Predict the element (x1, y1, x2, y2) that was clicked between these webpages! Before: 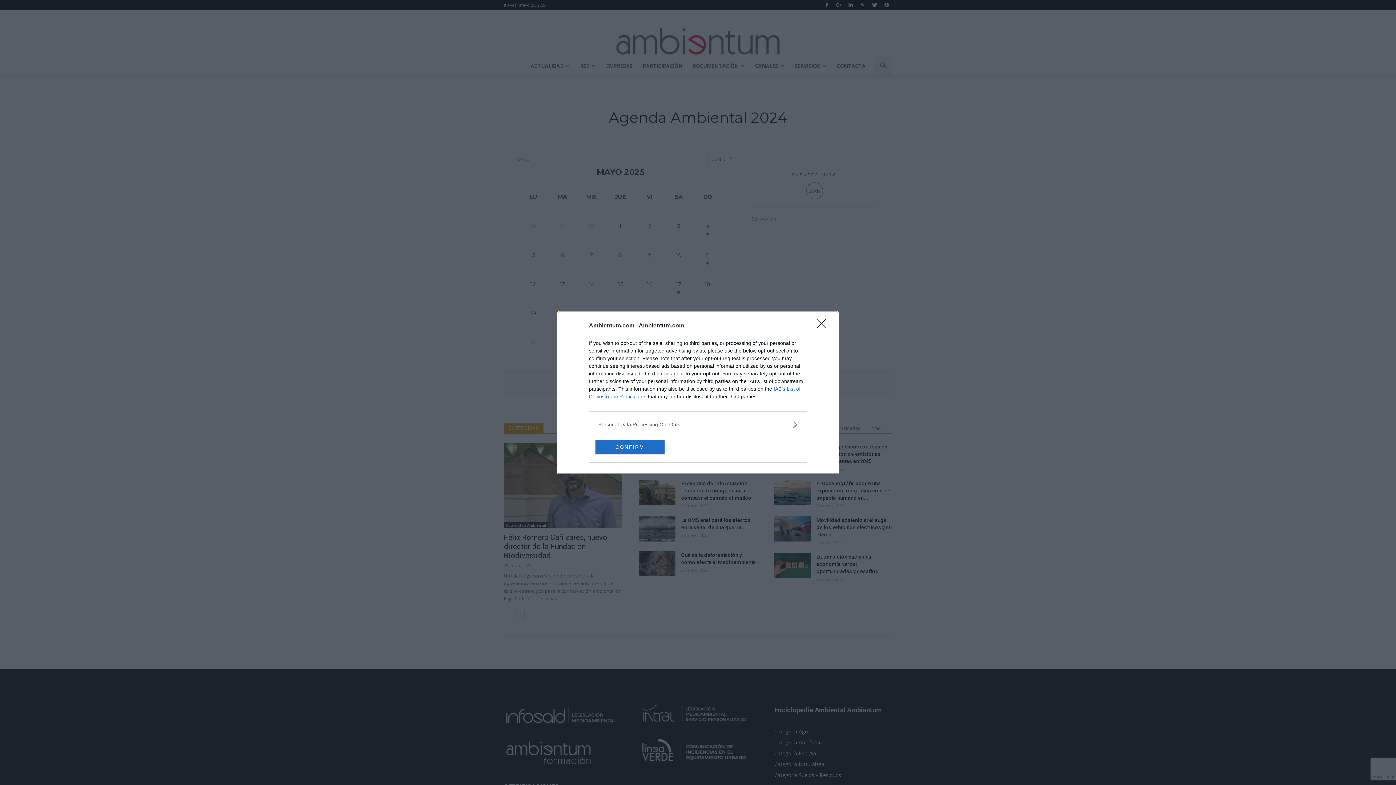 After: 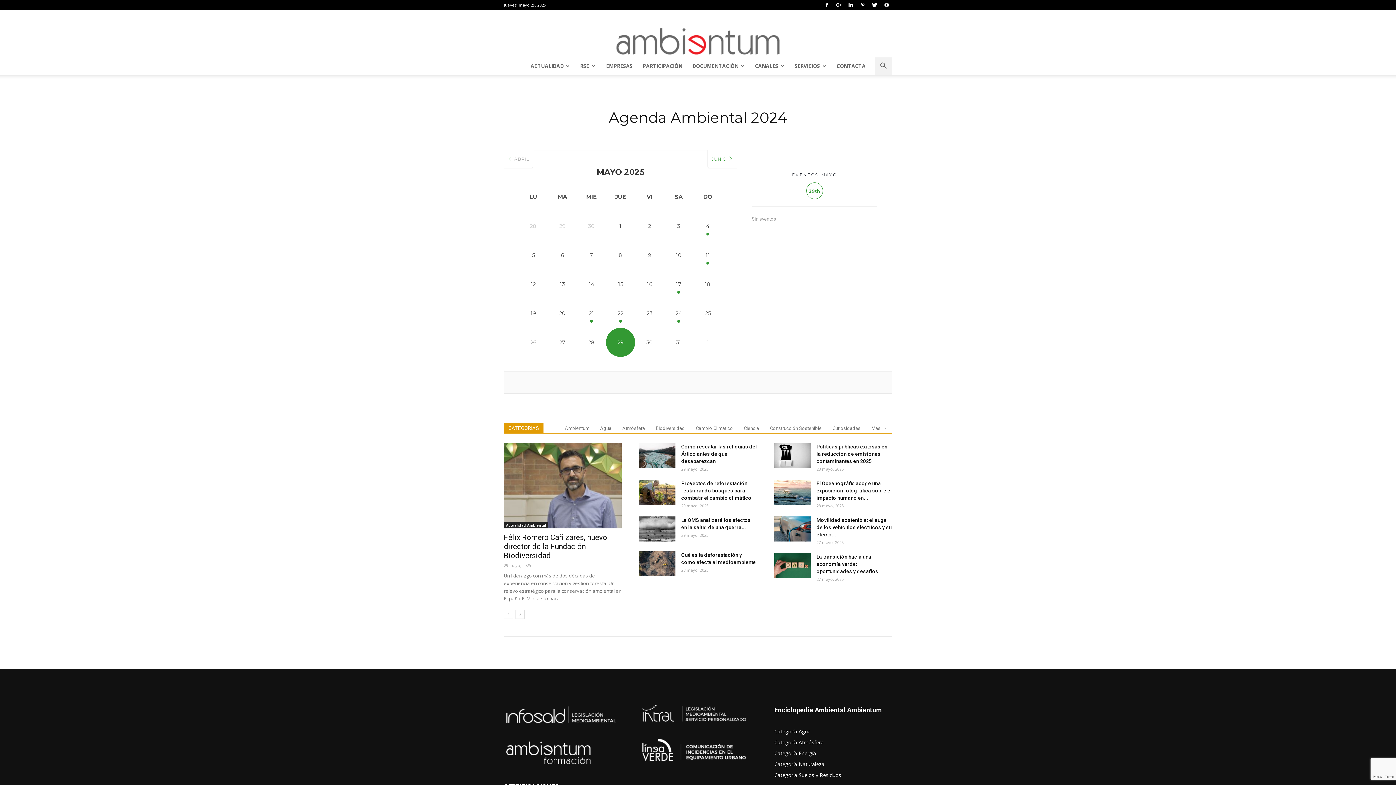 Action: bbox: (817, 319, 830, 332) label: Close